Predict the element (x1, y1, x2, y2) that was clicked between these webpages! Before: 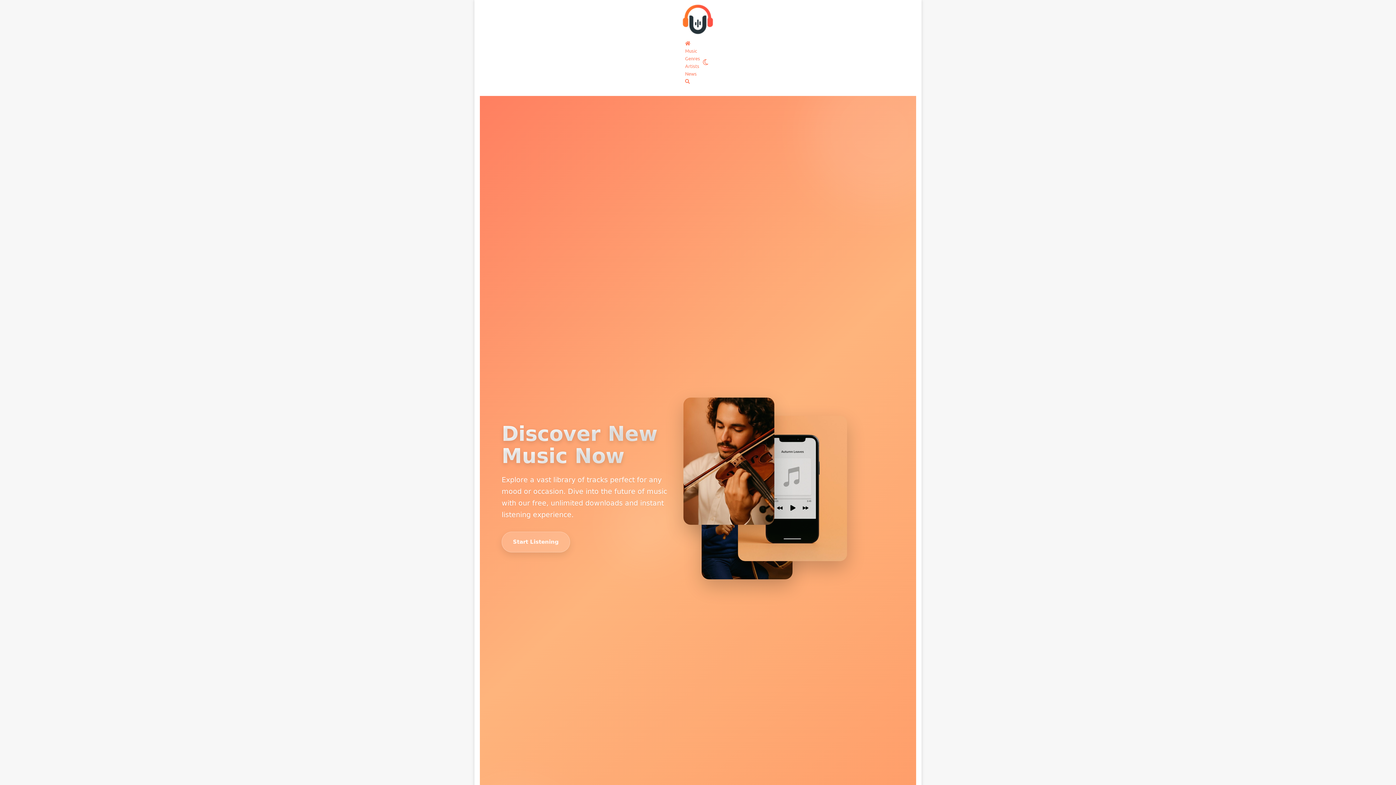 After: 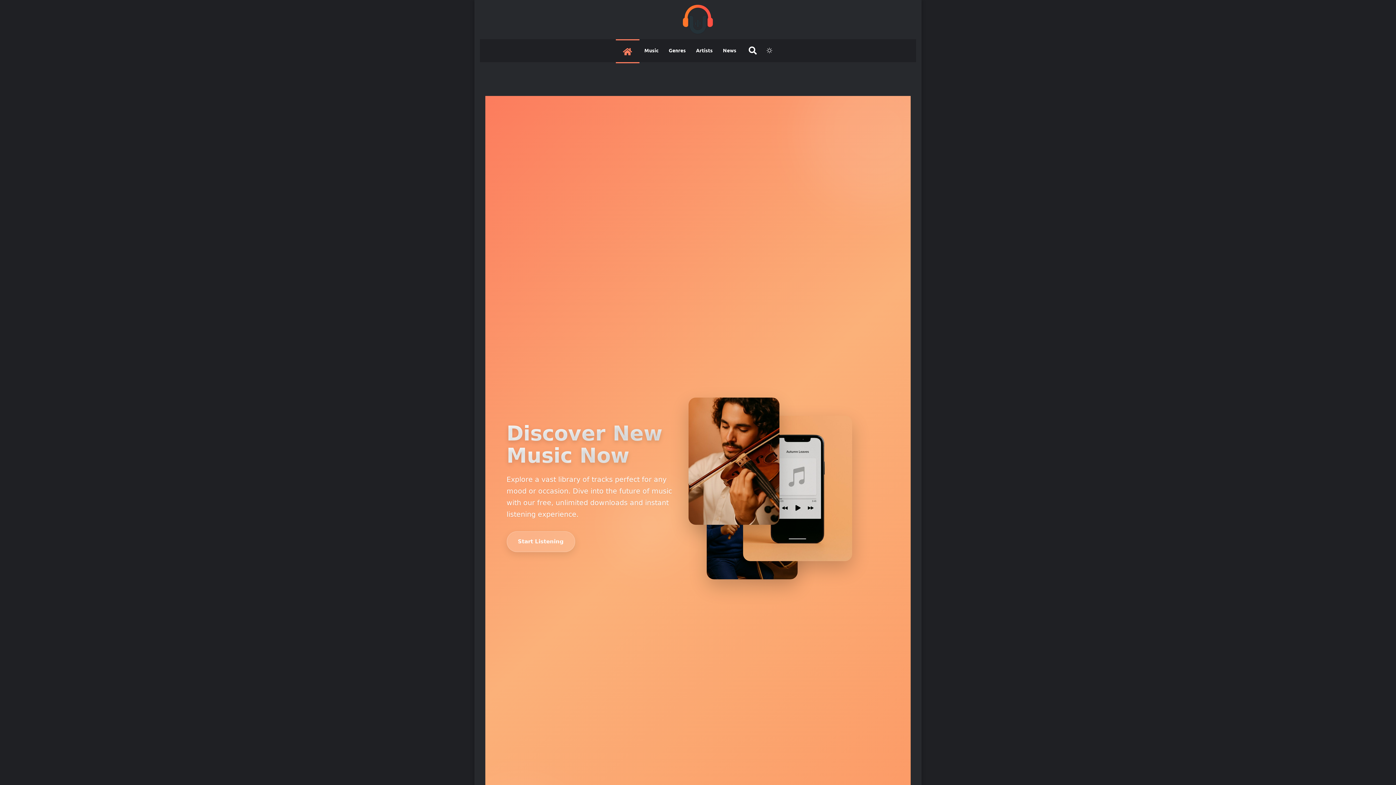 Action: bbox: (700, 58, 711, 66) label: Switch skin